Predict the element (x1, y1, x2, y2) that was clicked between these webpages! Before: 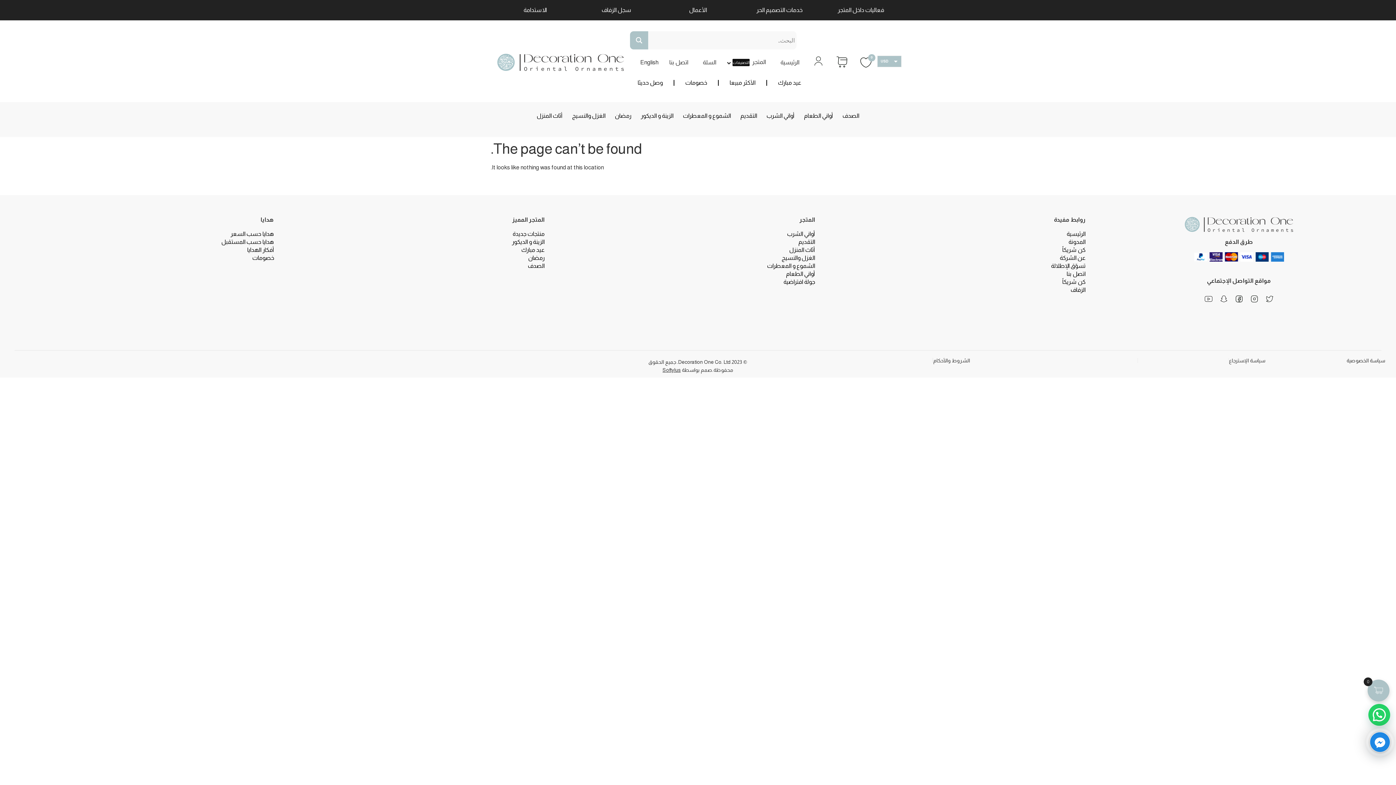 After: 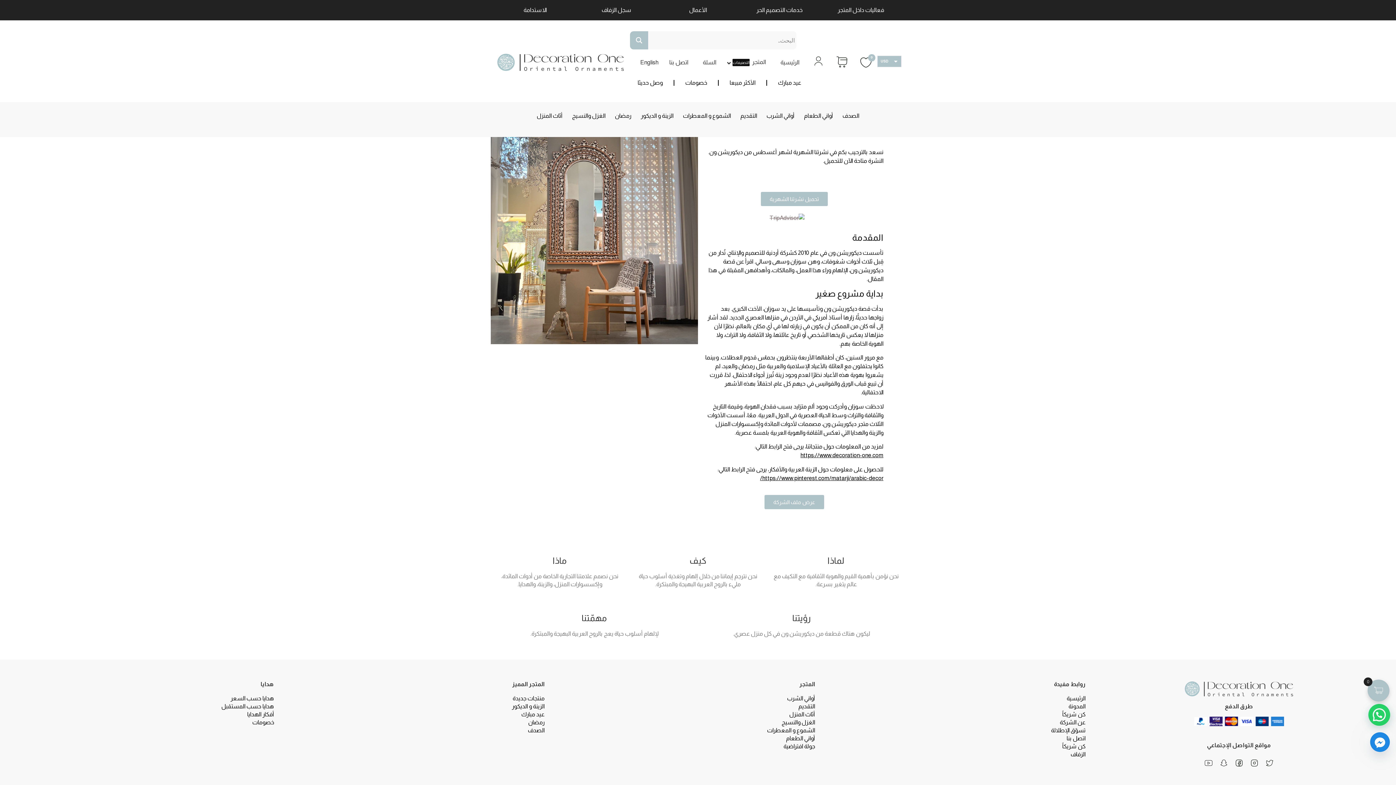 Action: label: عن الشركة bbox: (851, 267, 1085, 275)